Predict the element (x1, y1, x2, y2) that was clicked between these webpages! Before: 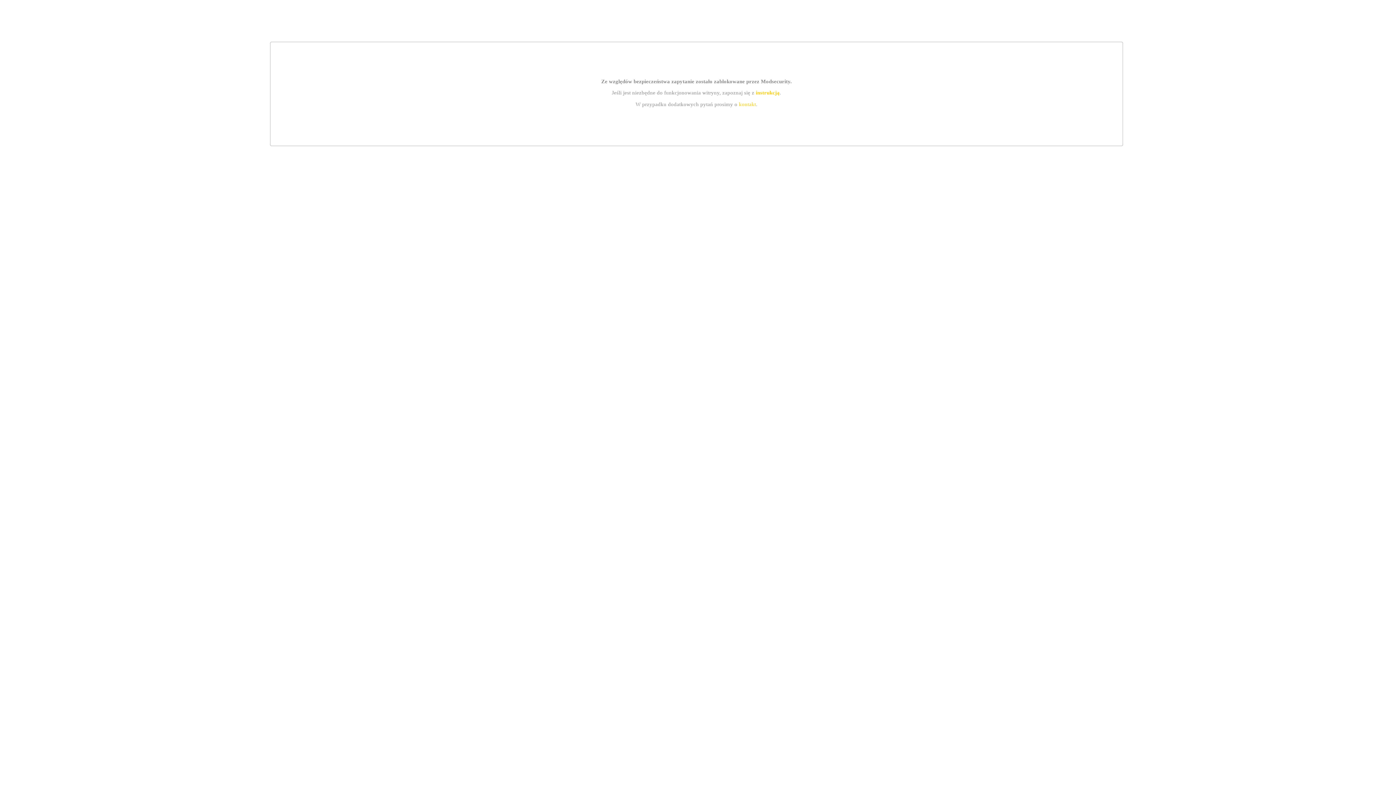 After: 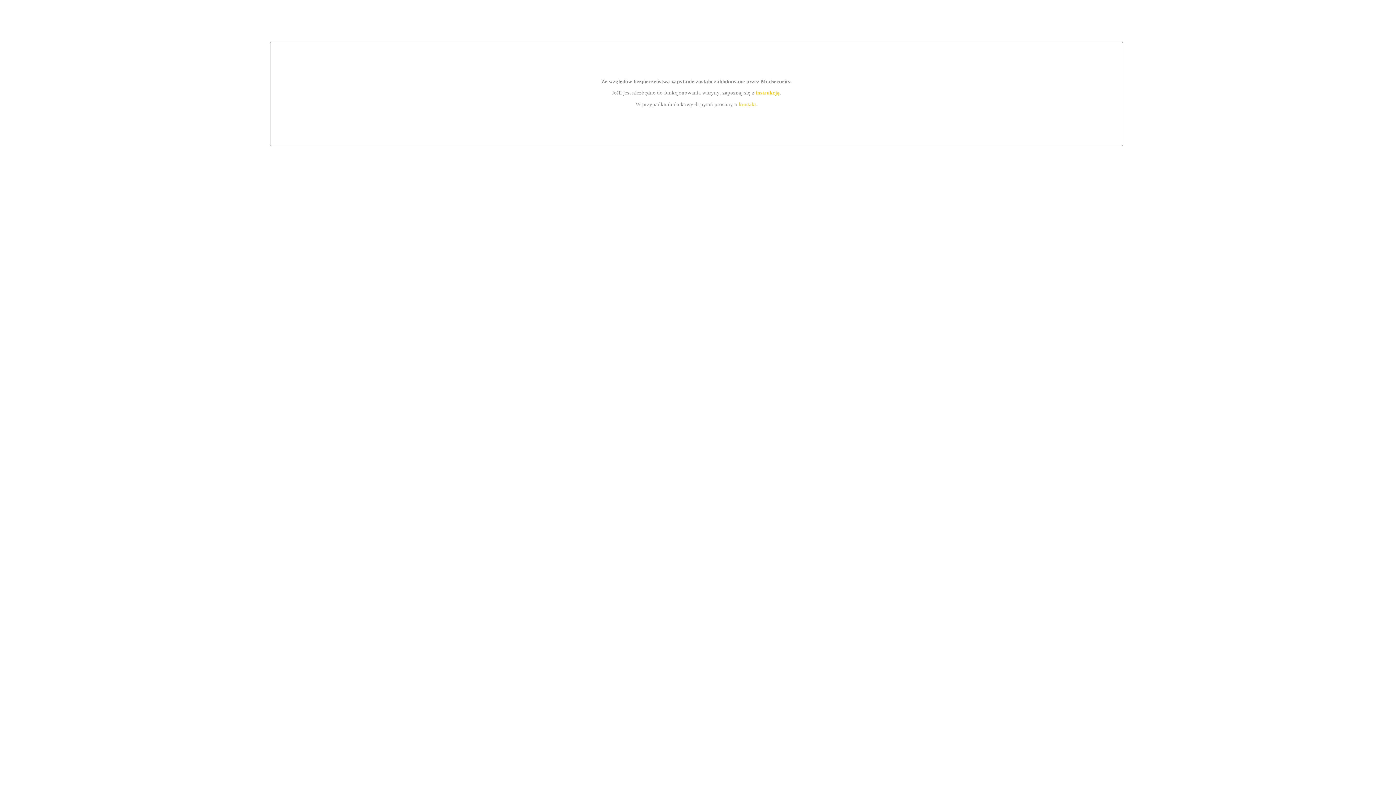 Action: label: kontakt bbox: (739, 101, 756, 107)